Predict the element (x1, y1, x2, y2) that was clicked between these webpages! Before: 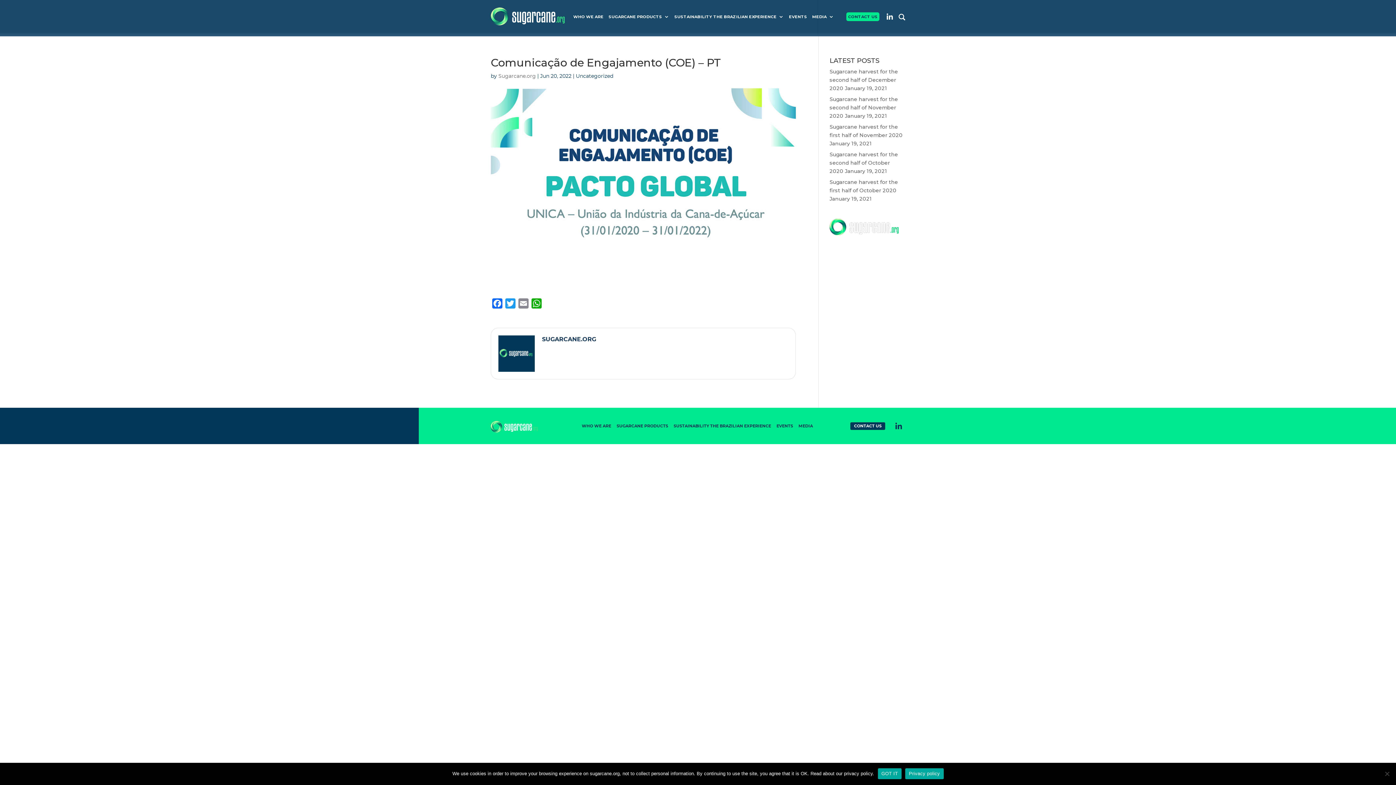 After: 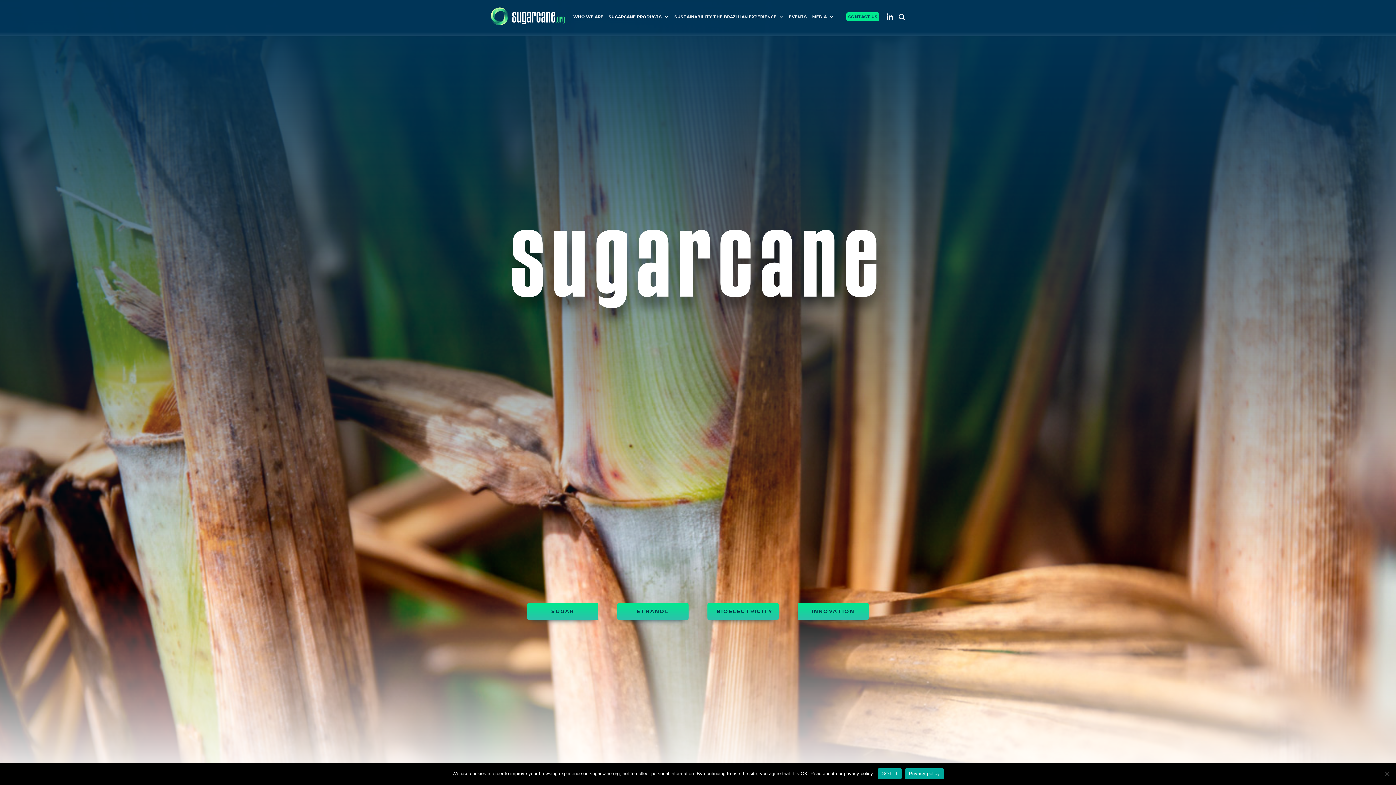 Action: bbox: (490, 7, 578, 25)